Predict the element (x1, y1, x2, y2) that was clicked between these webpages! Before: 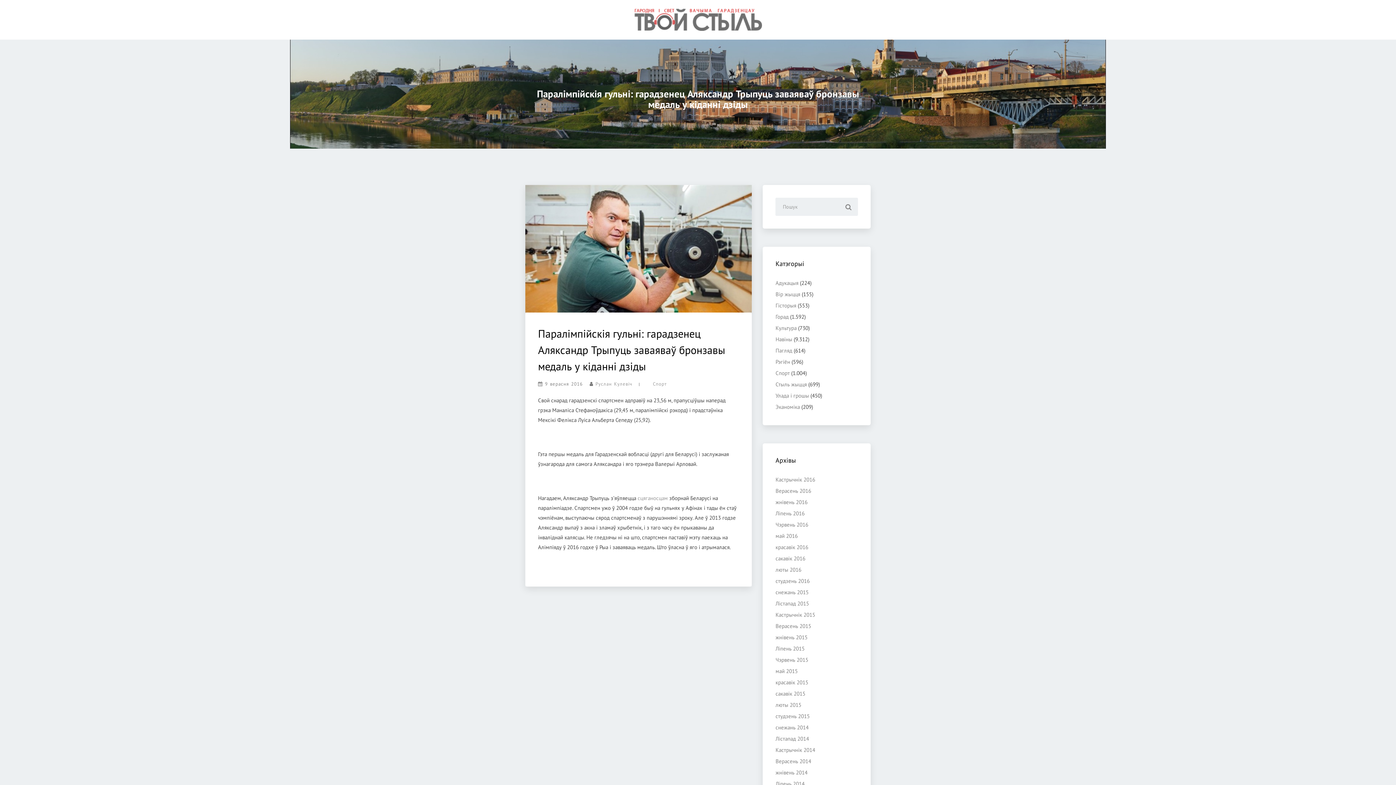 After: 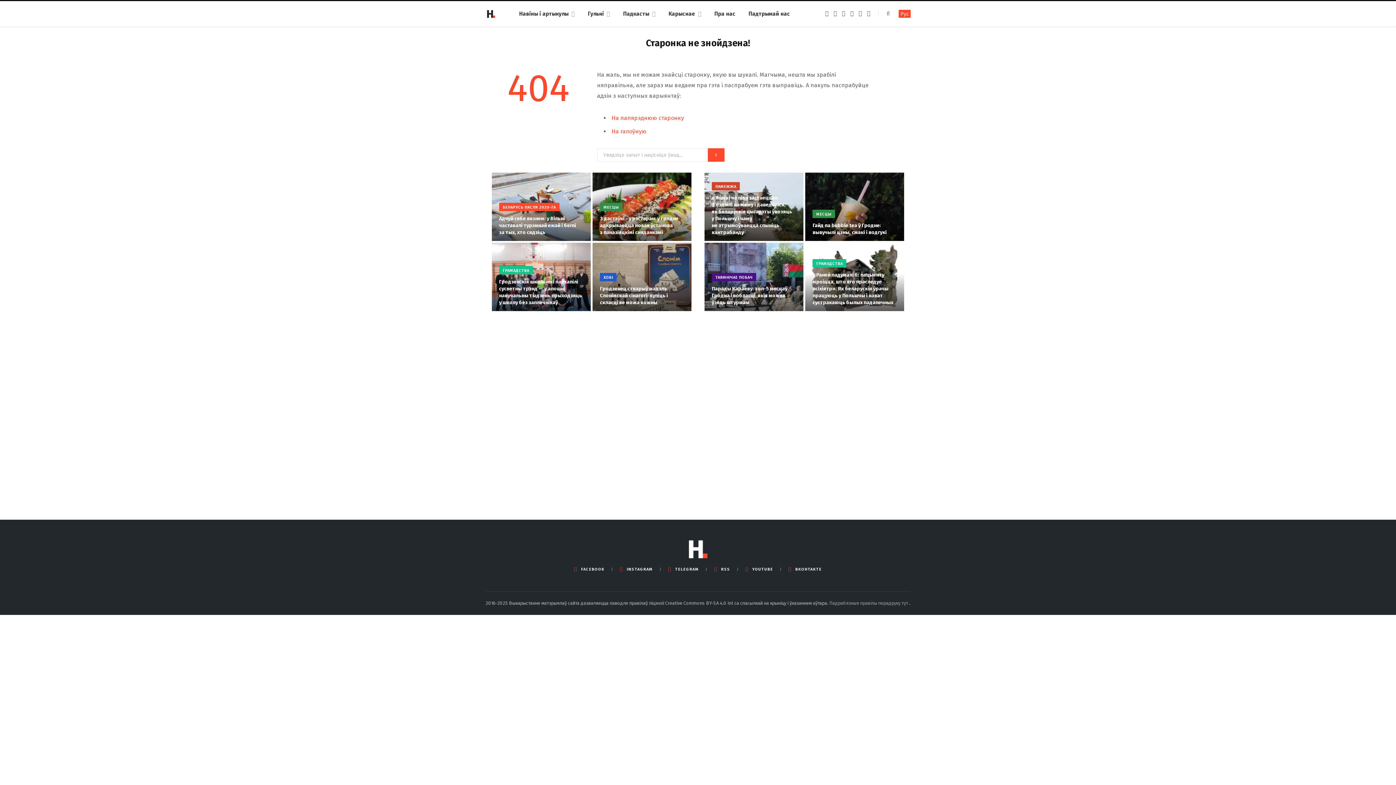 Action: bbox: (637, 494, 668, 501) label: сцяганосцам